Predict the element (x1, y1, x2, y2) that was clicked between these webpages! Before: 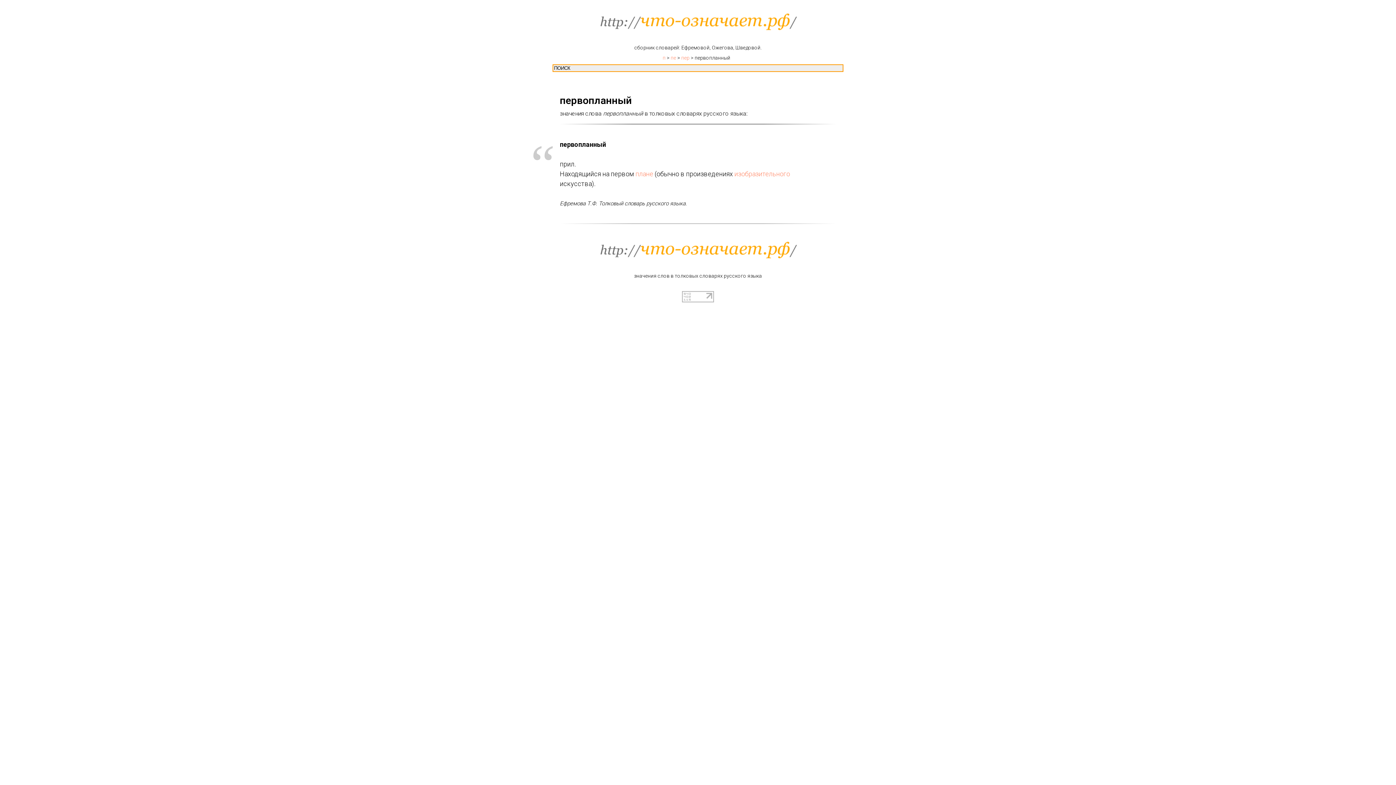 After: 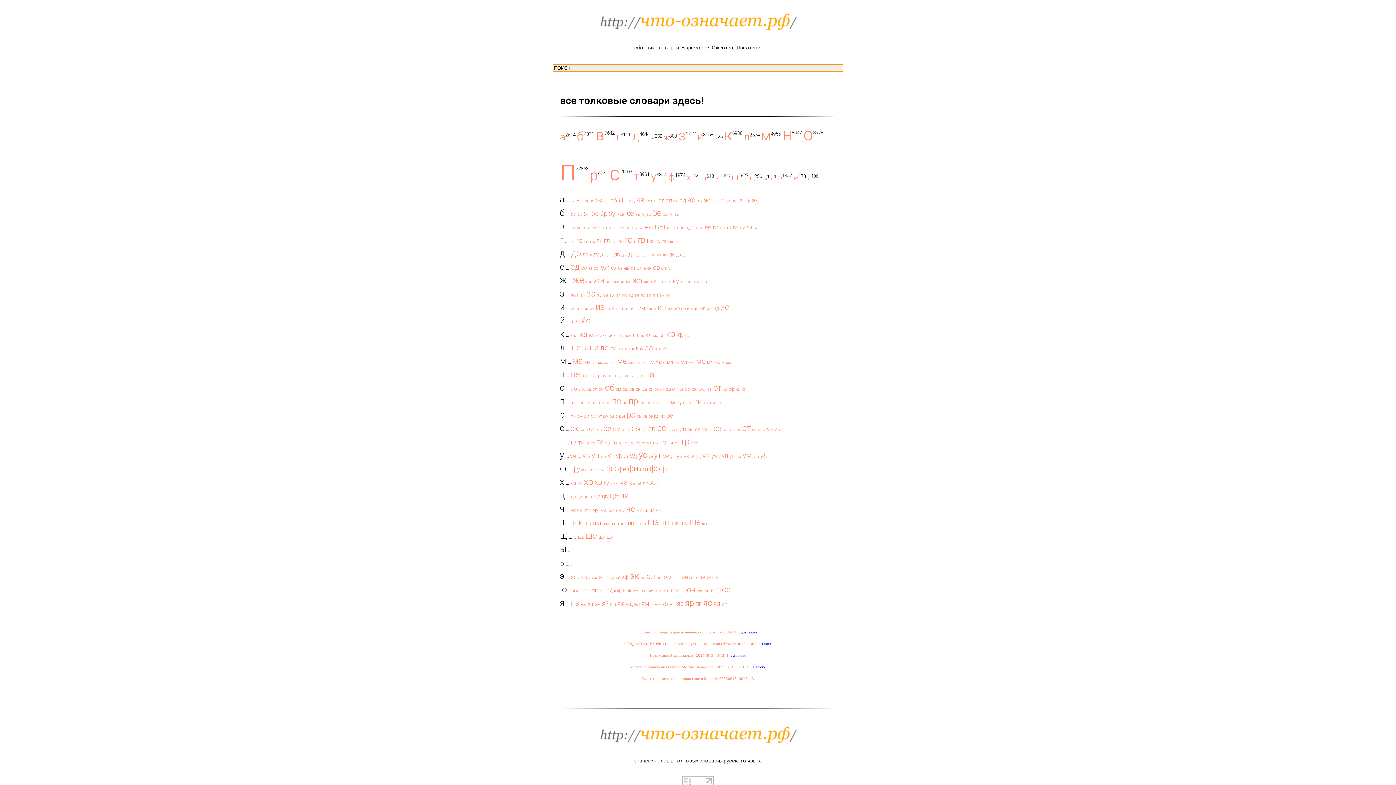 Action: bbox: (0, 10, 1396, 32)